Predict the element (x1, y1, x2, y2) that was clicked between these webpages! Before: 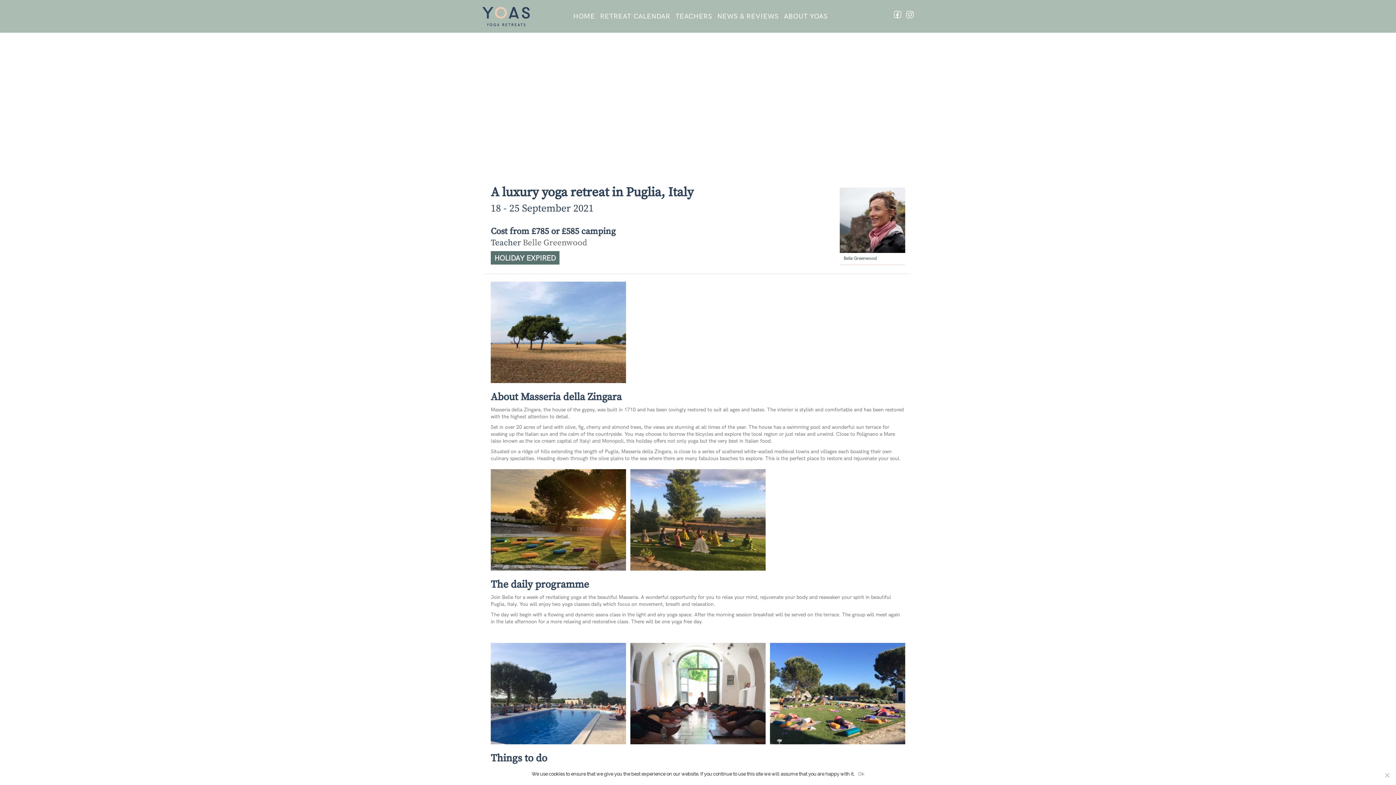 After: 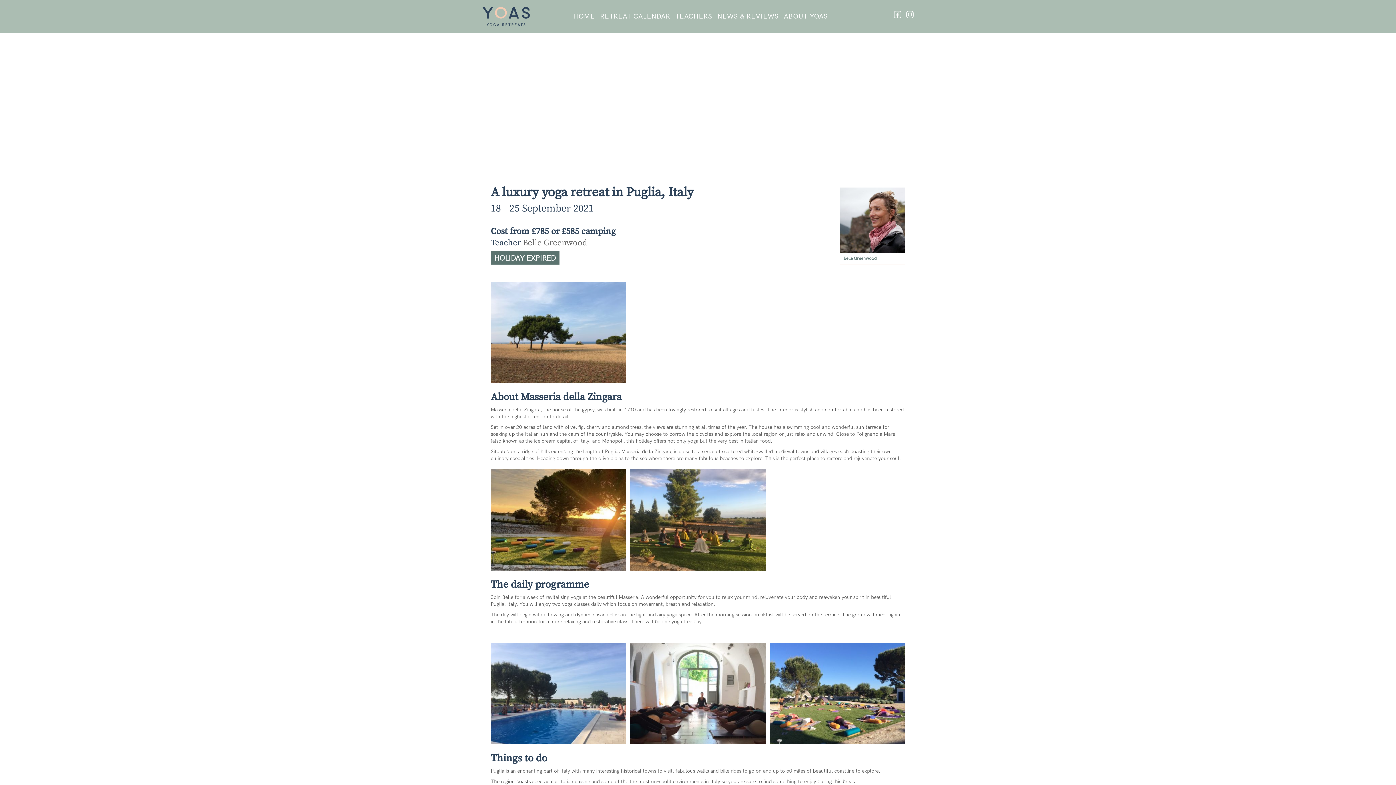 Action: bbox: (858, 771, 864, 777) label: Ok